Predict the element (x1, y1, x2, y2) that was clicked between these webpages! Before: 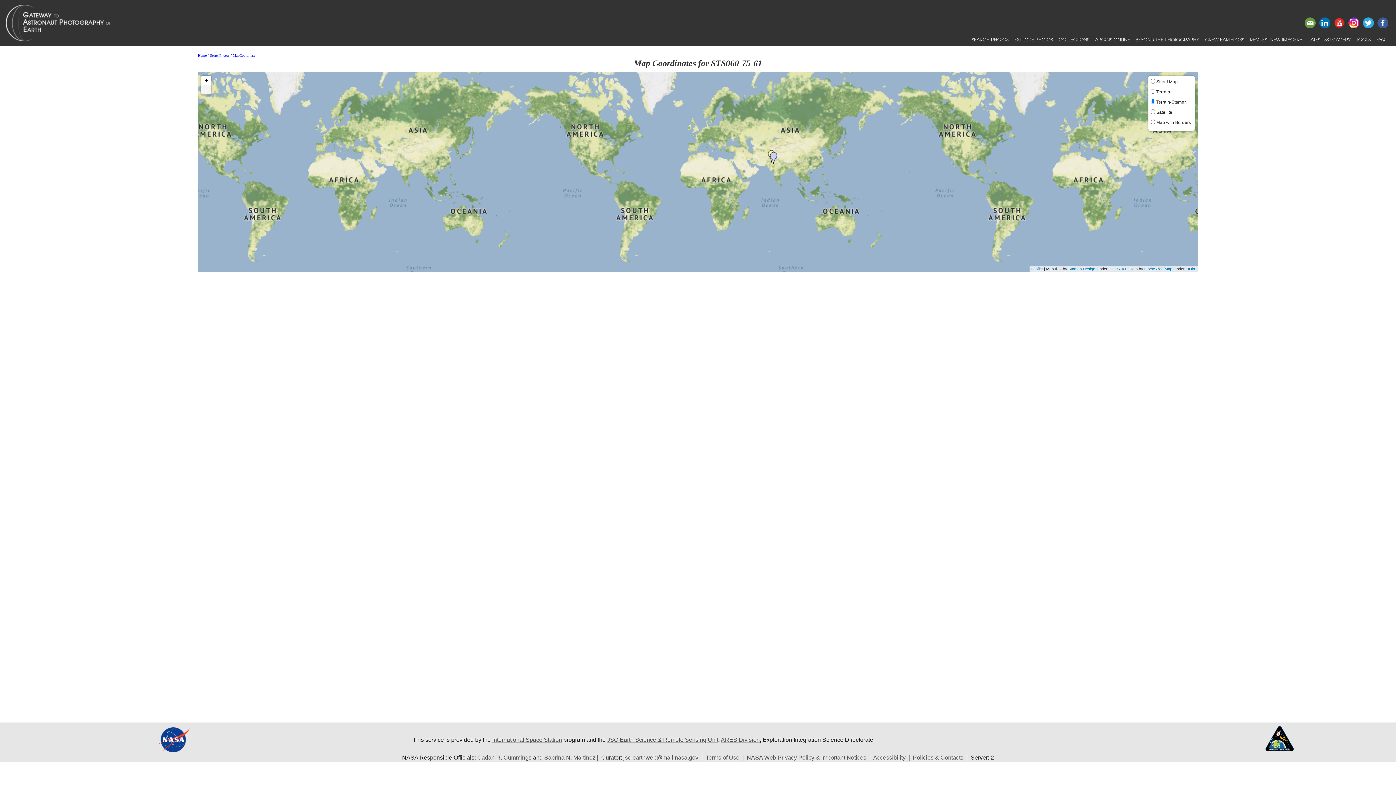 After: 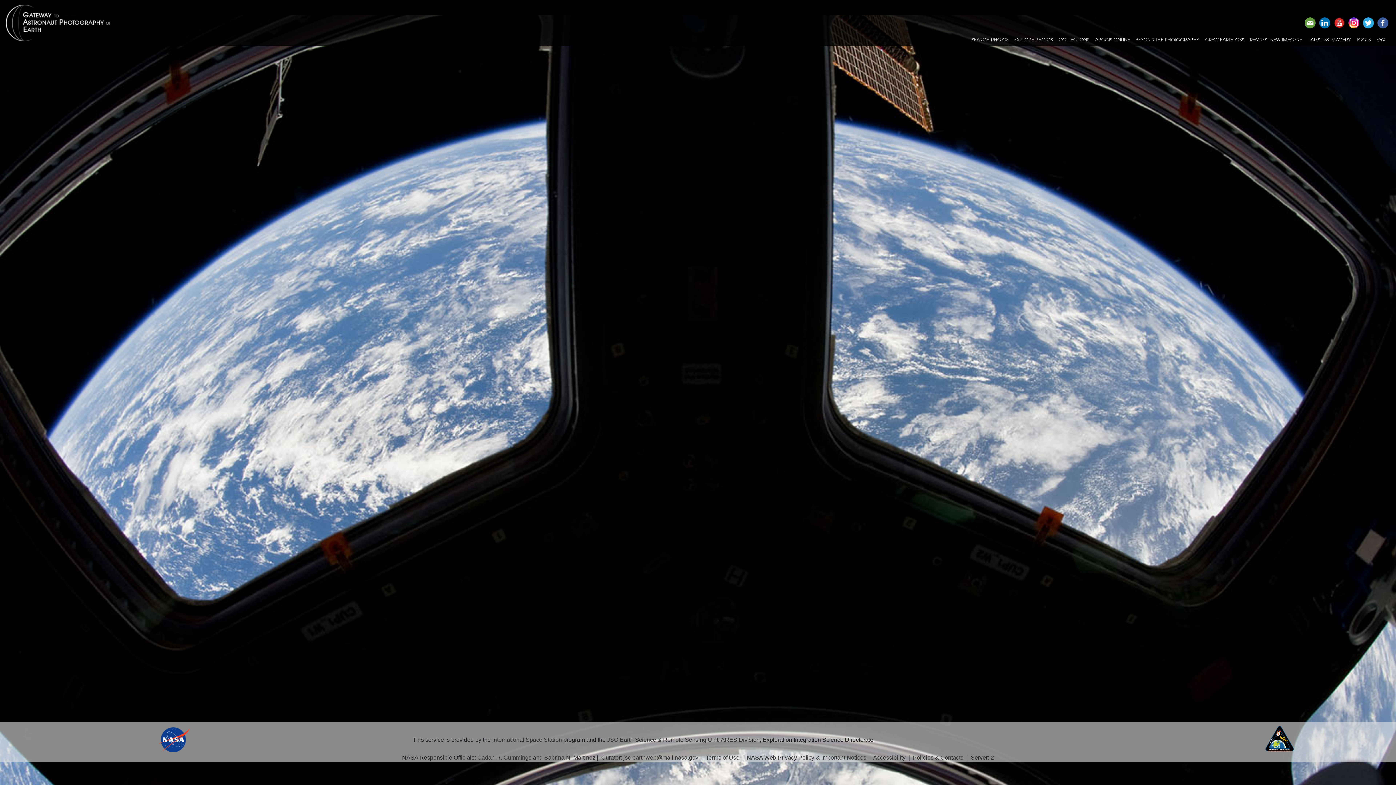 Action: bbox: (5, 2, 127, 42)